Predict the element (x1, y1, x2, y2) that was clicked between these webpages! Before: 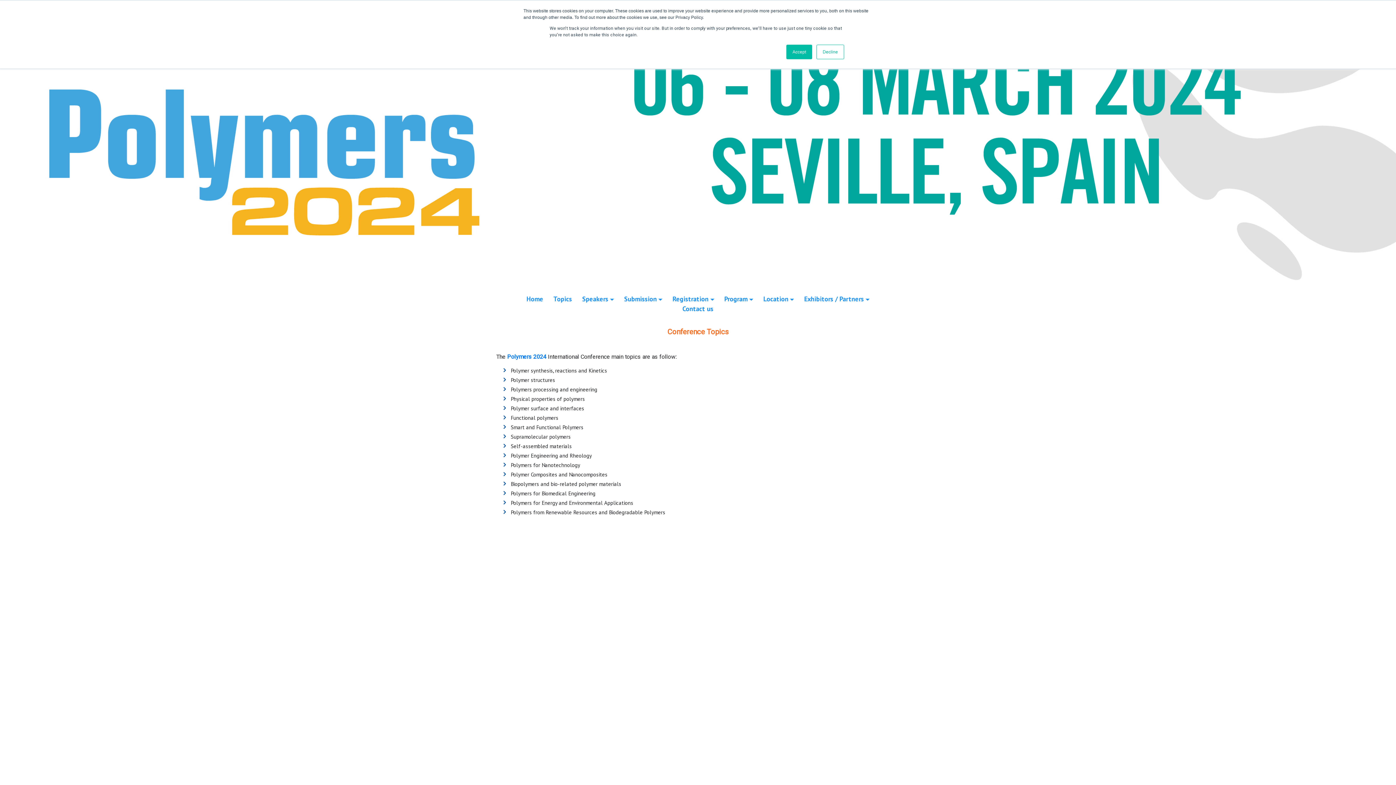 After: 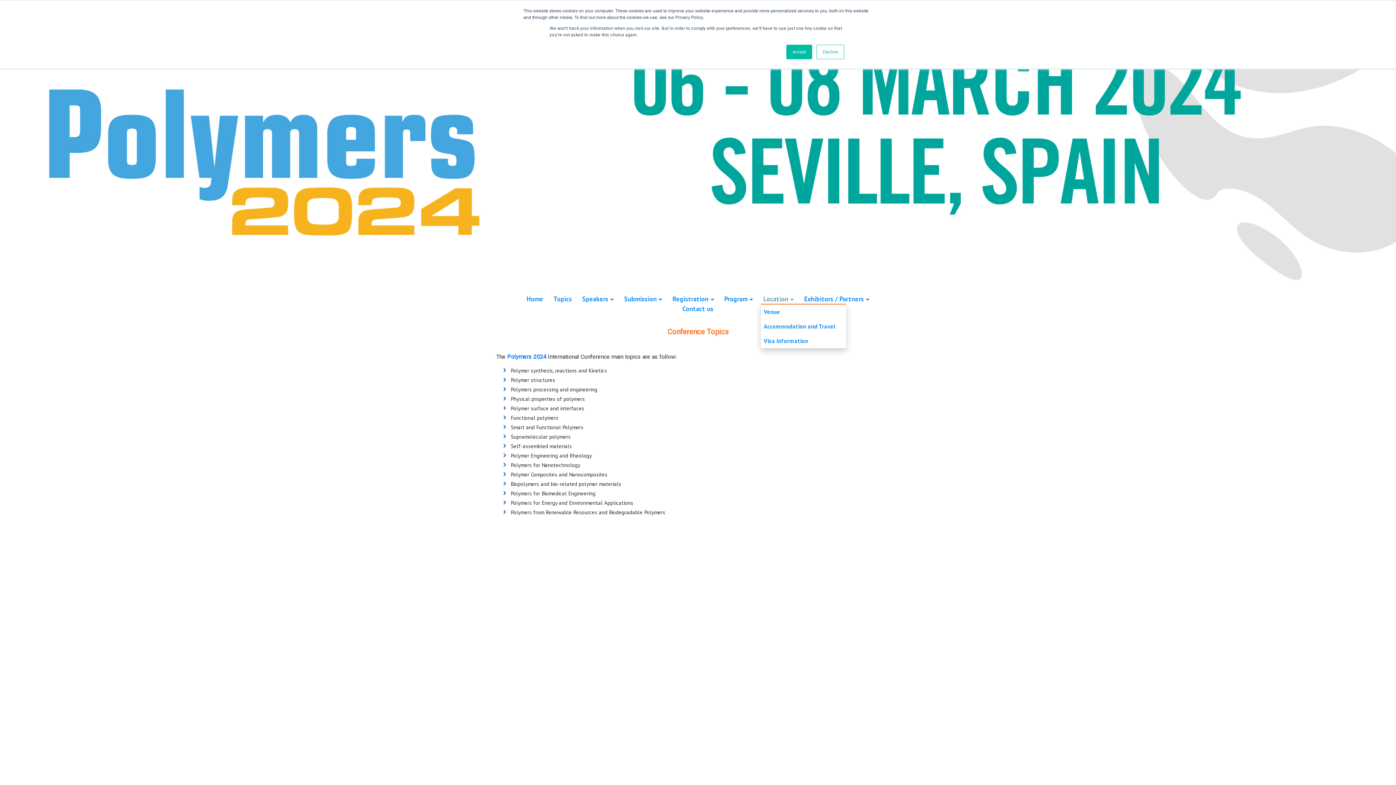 Action: bbox: (763, 295, 794, 303) label: Location